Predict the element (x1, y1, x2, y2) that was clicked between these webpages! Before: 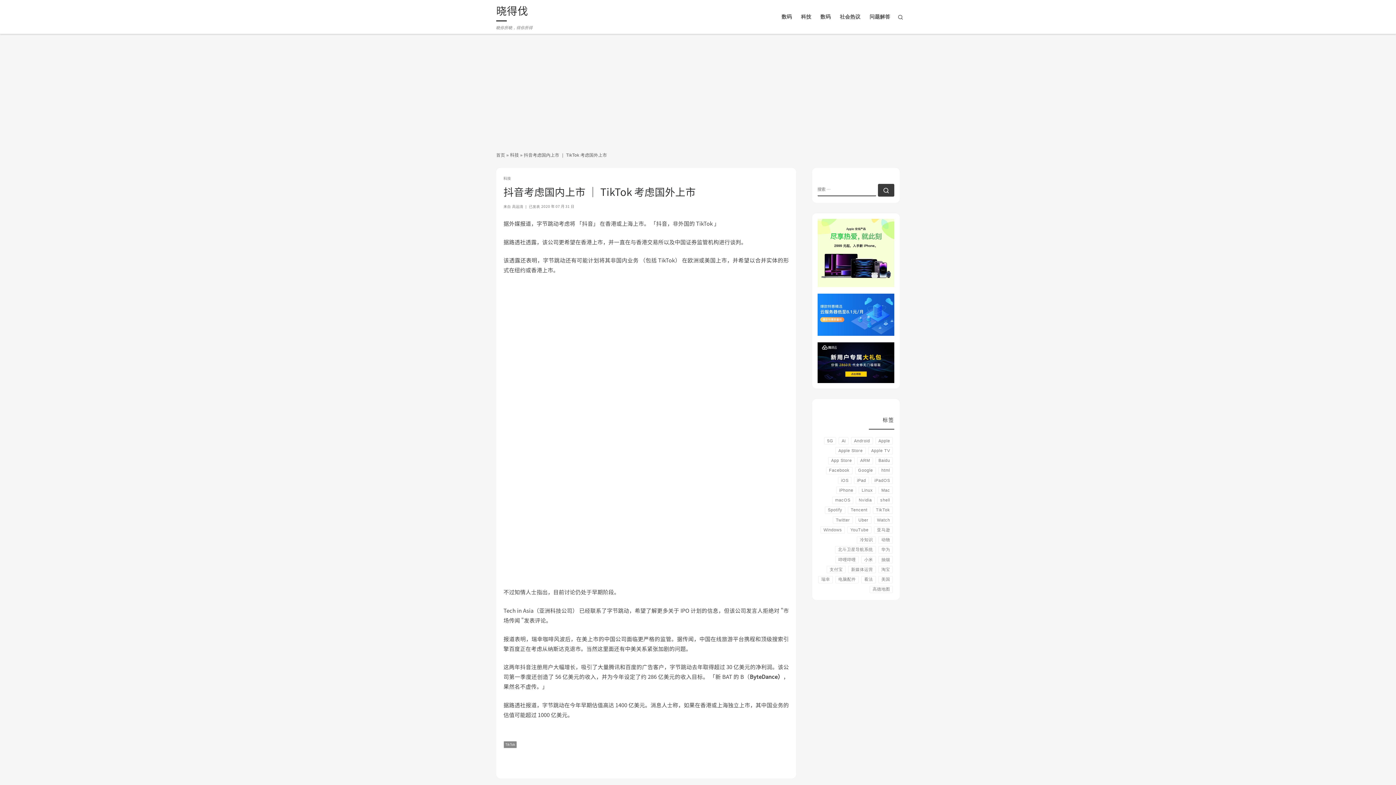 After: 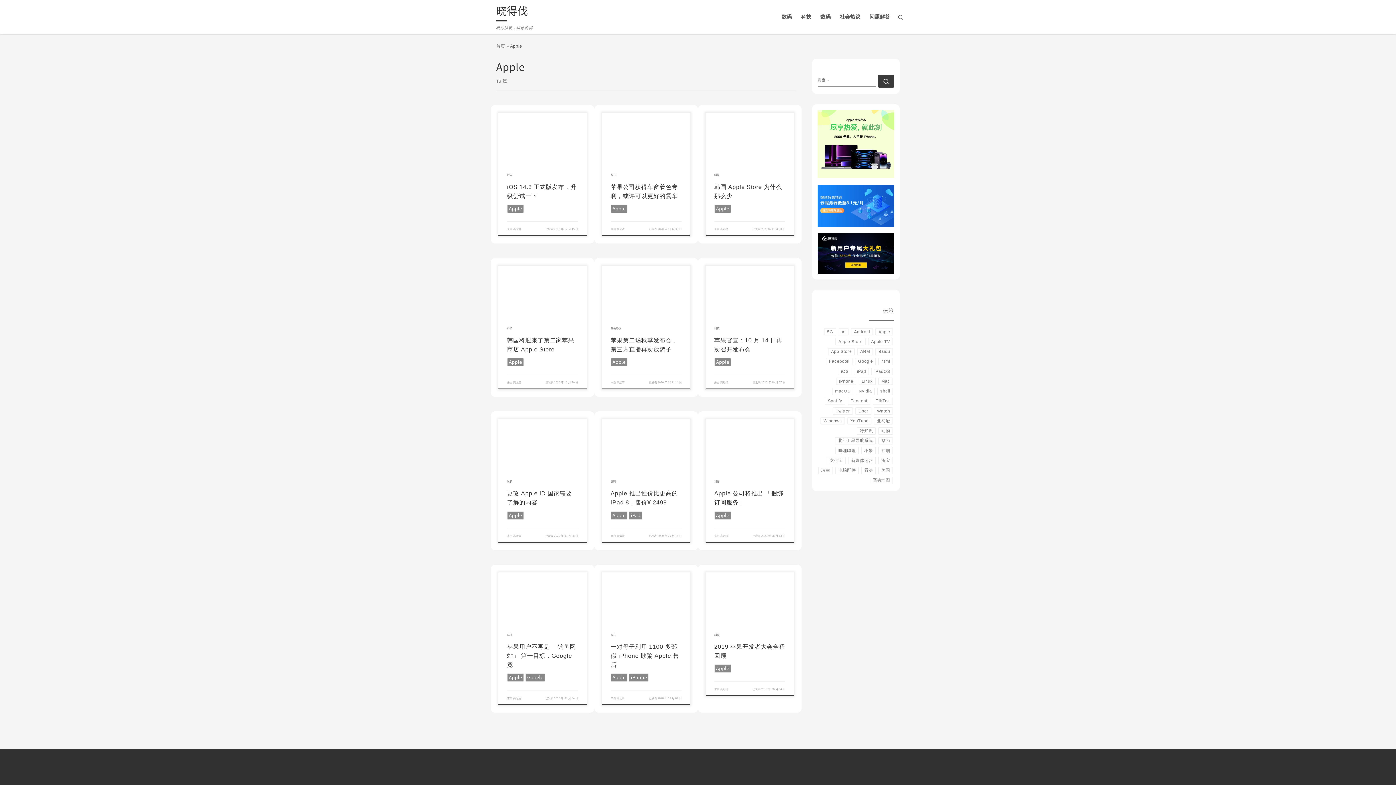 Action: label: Apple bbox: (875, 328, 893, 335)